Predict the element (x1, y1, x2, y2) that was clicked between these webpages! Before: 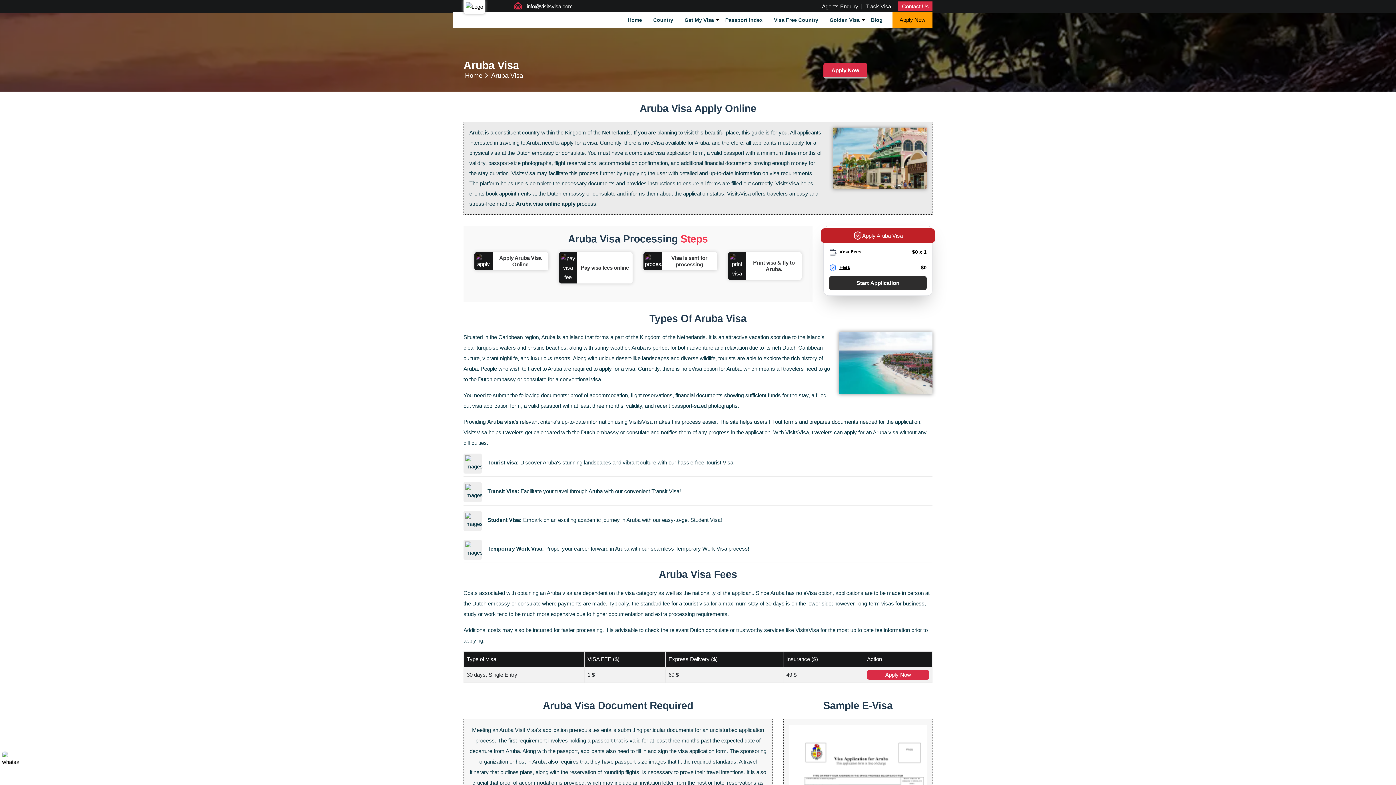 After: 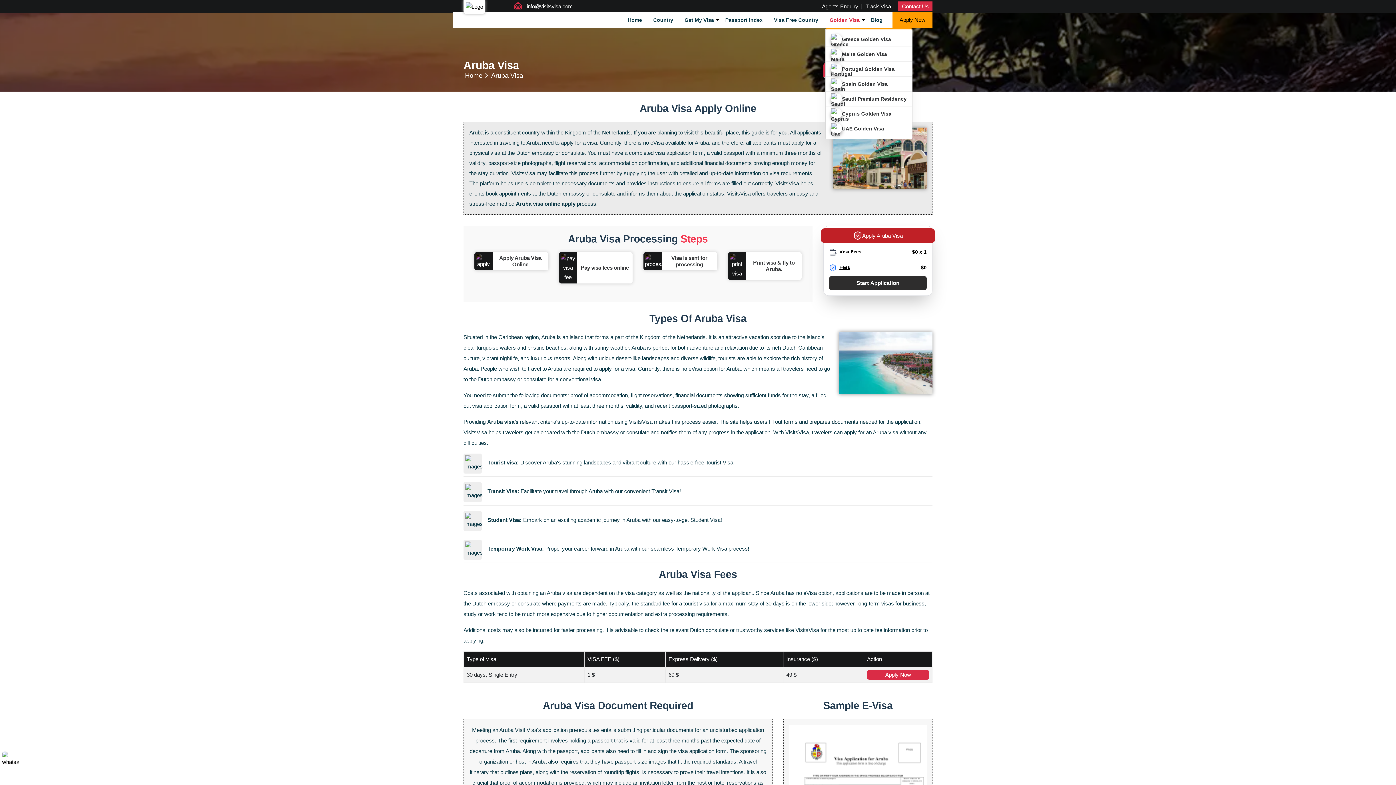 Action: label: Golden Visa bbox: (829, 11, 860, 28)